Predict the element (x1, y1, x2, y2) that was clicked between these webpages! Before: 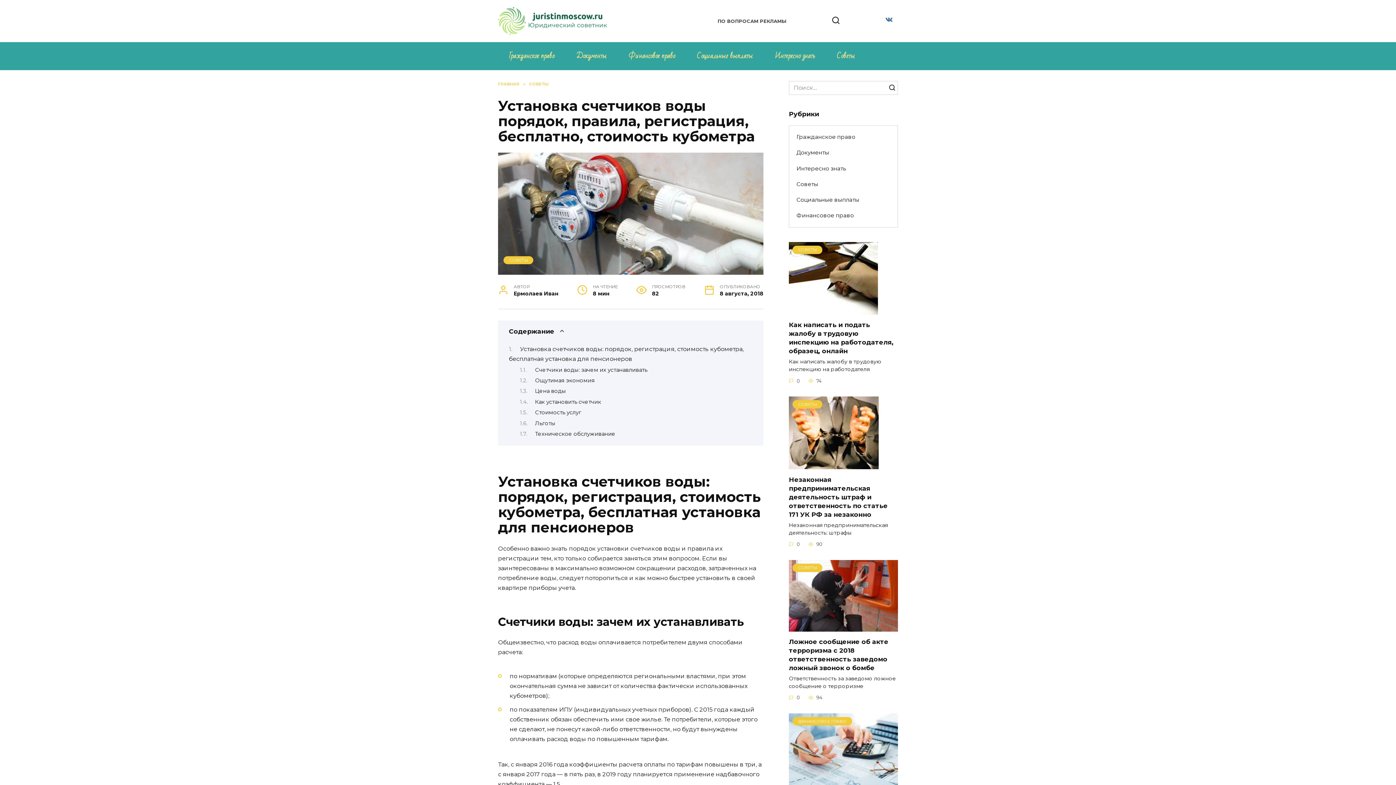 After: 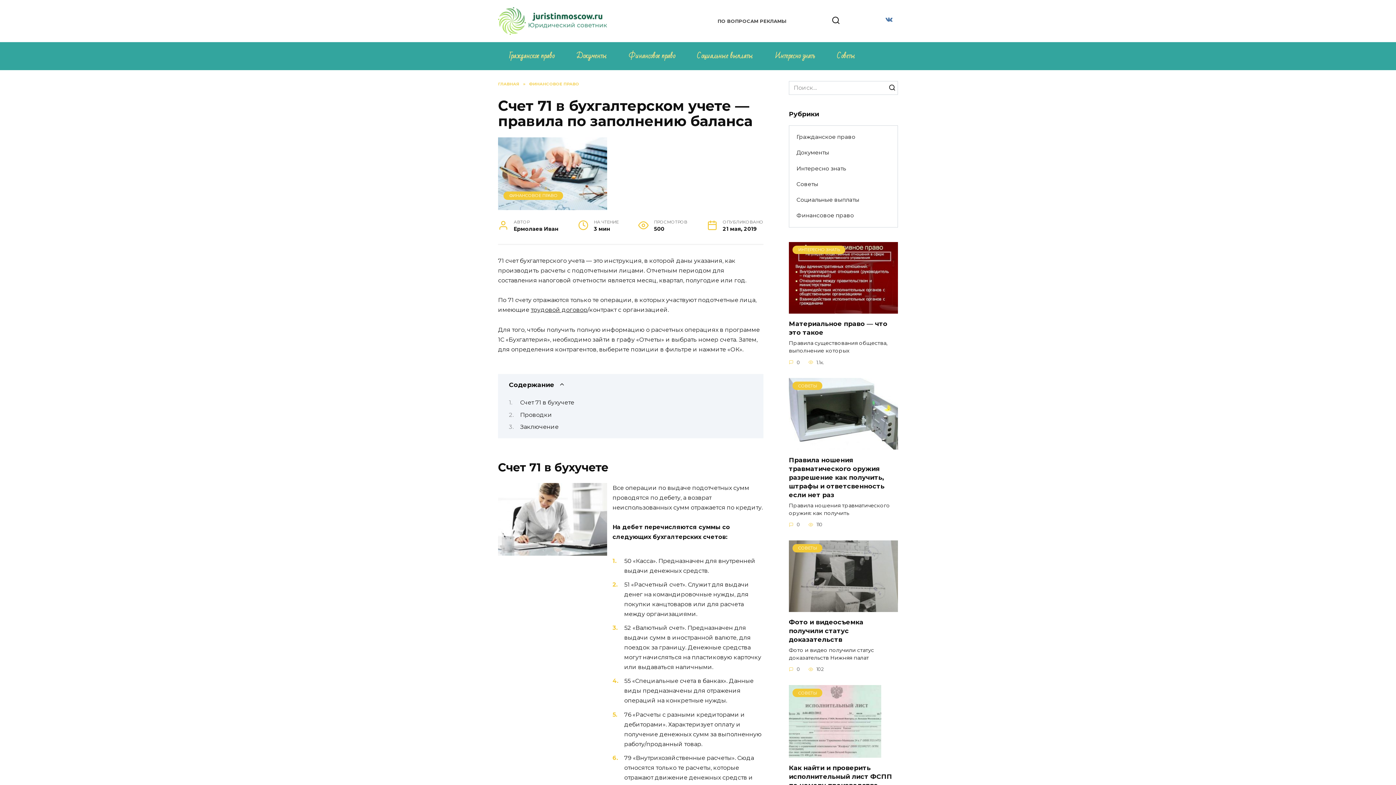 Action: label: ФИНАНСОВОЕ ПРАВО bbox: (789, 778, 898, 785)